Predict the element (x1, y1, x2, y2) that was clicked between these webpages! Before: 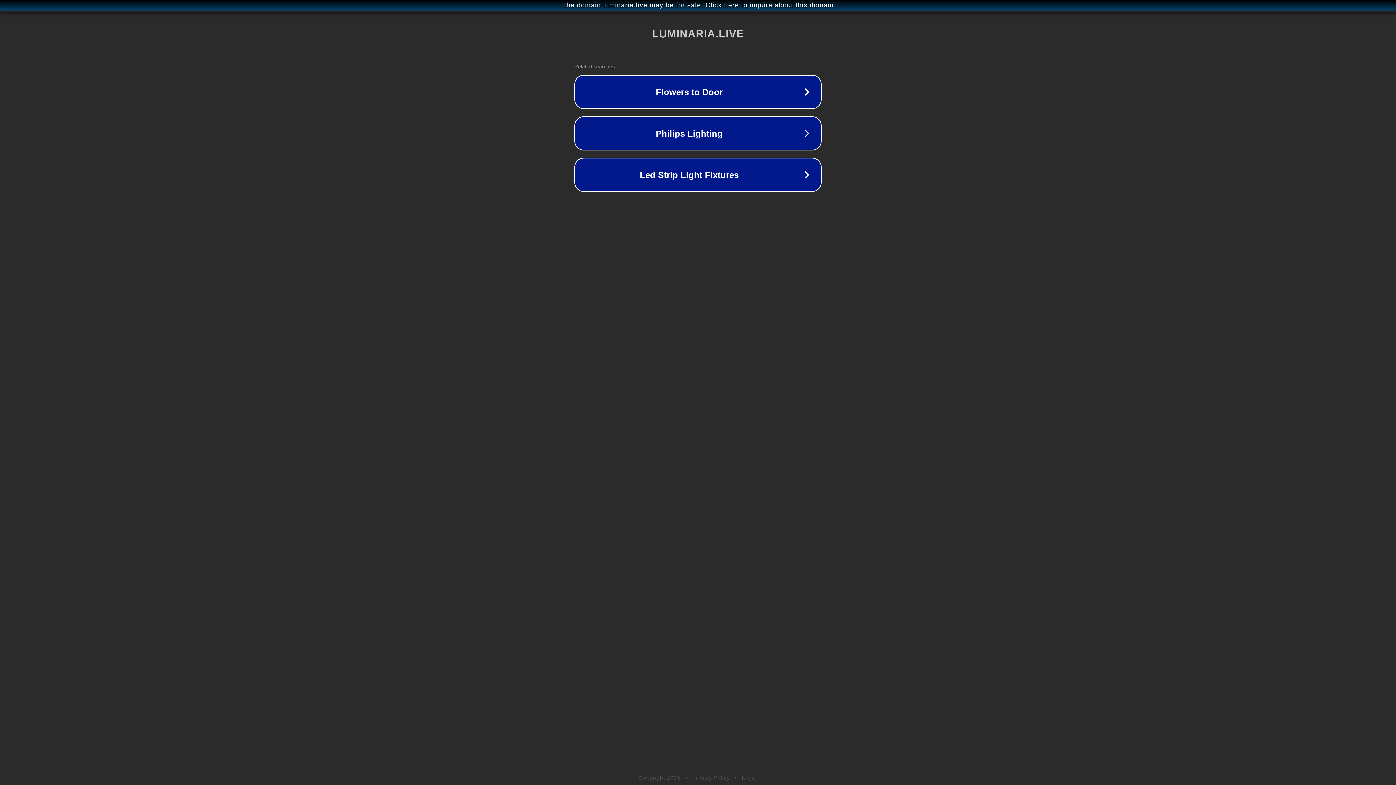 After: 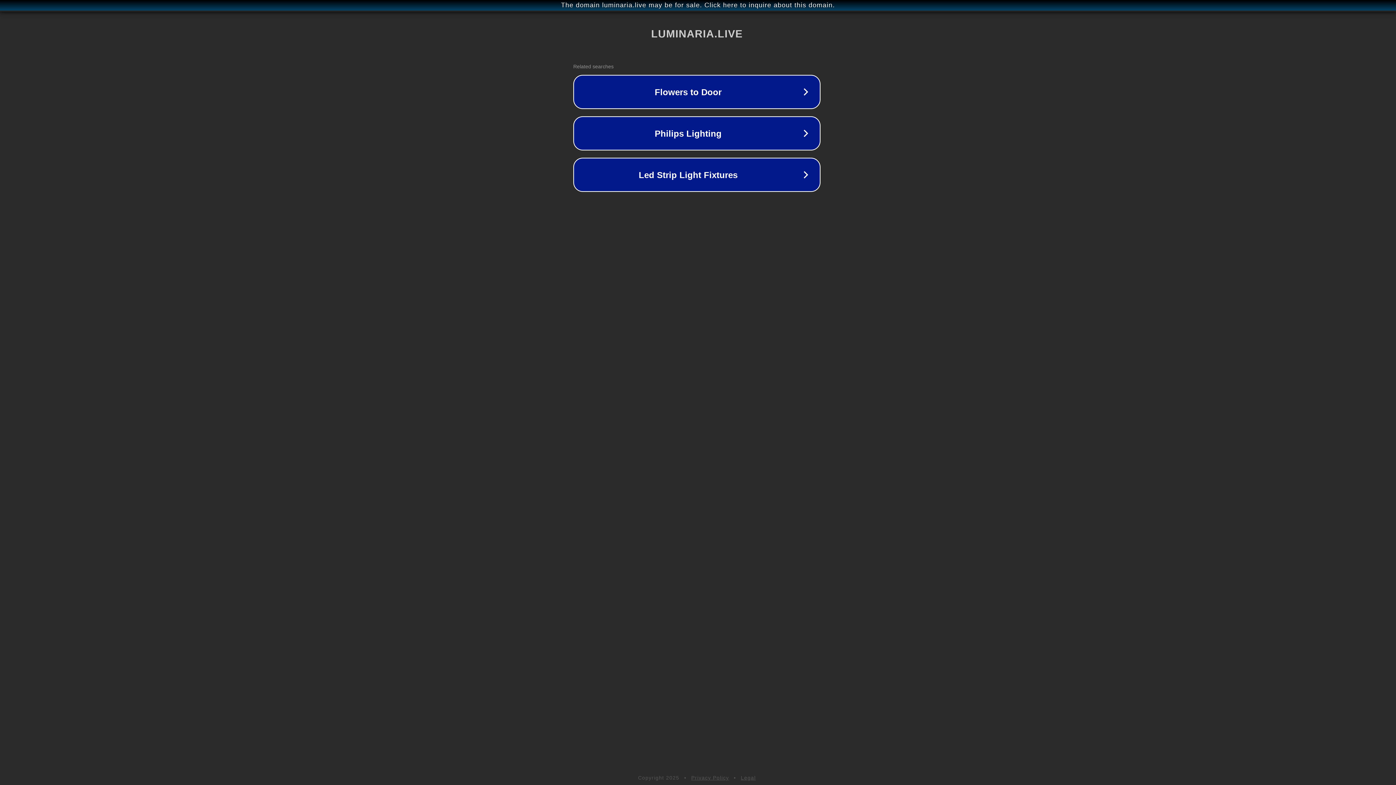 Action: label: The domain luminaria.live may be for sale. Click here to inquire about this domain. bbox: (1, 1, 1397, 9)